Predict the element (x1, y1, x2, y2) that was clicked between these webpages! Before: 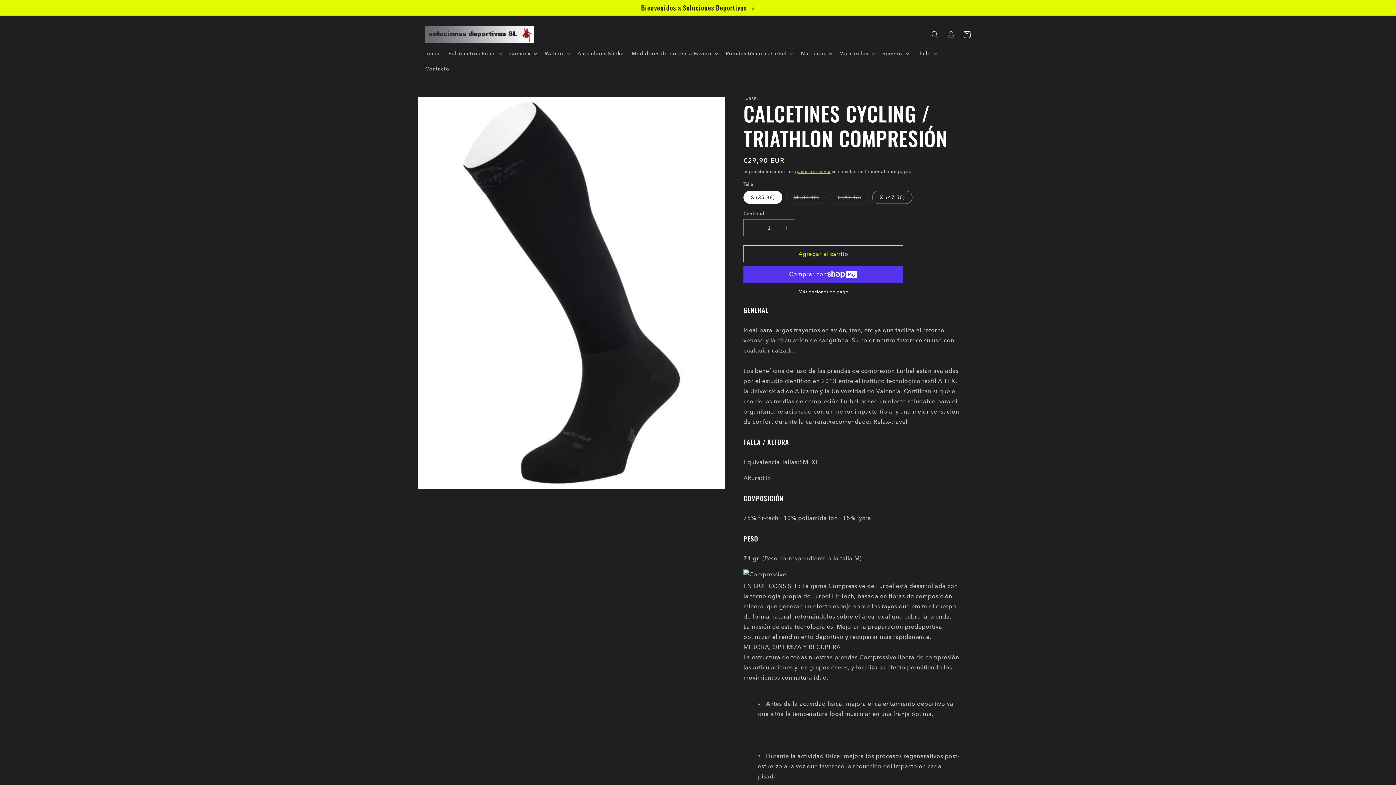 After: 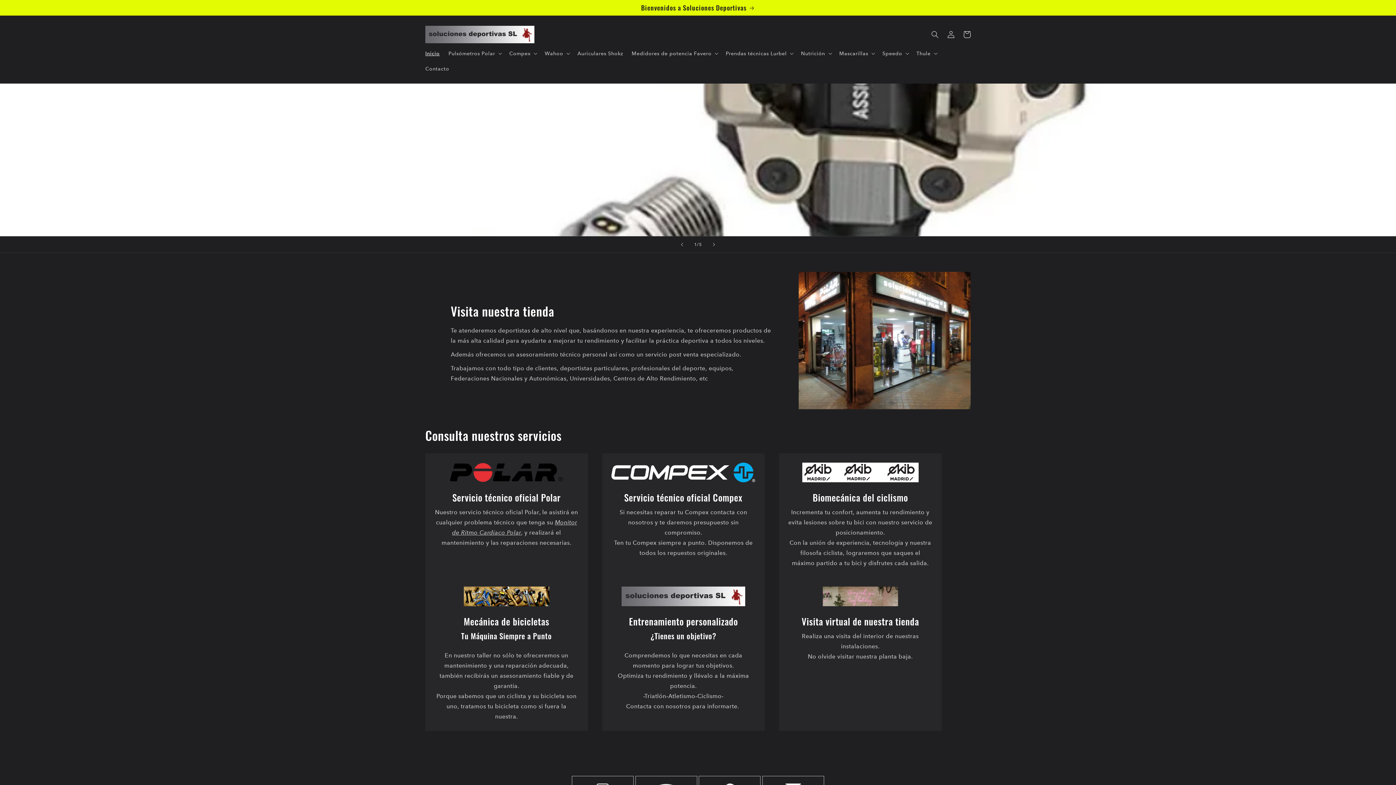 Action: bbox: (422, 22, 537, 45)